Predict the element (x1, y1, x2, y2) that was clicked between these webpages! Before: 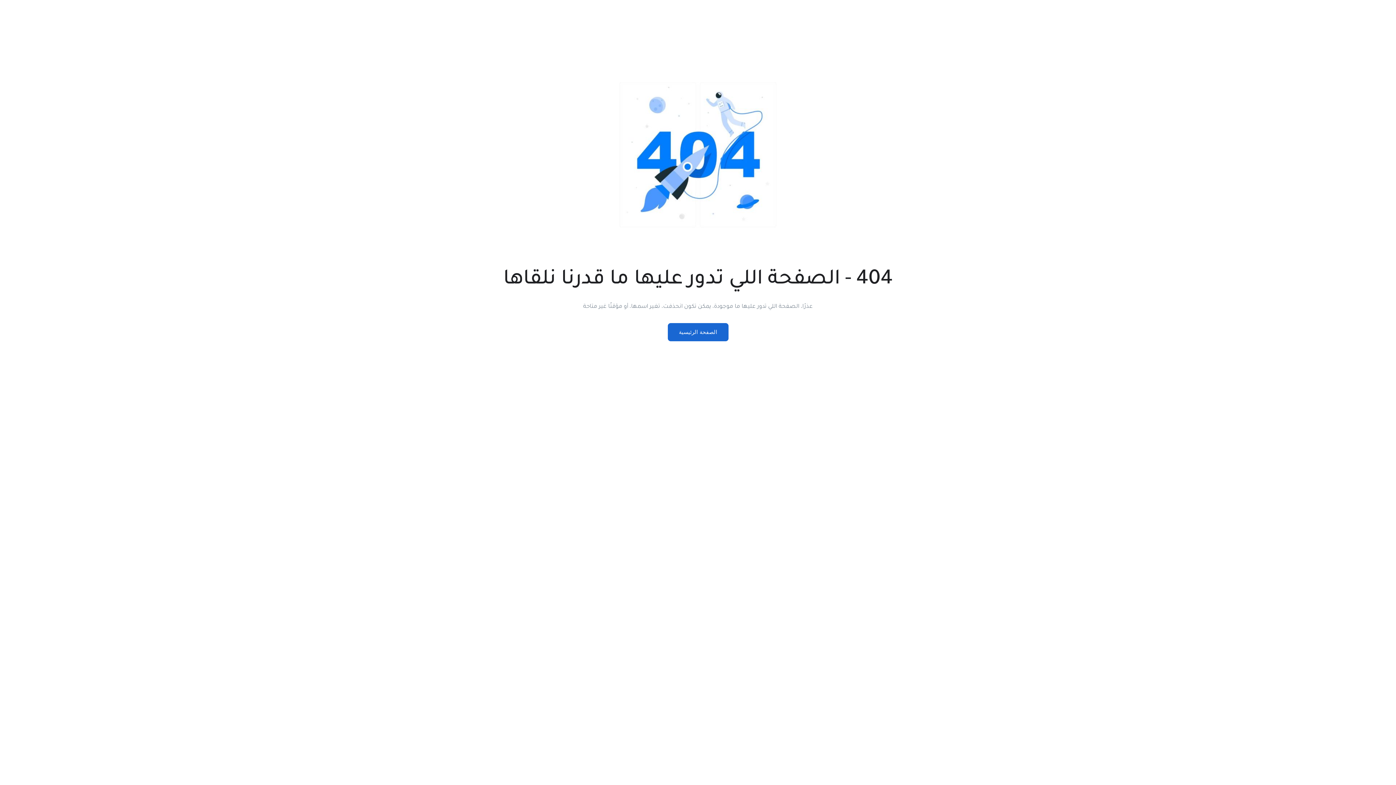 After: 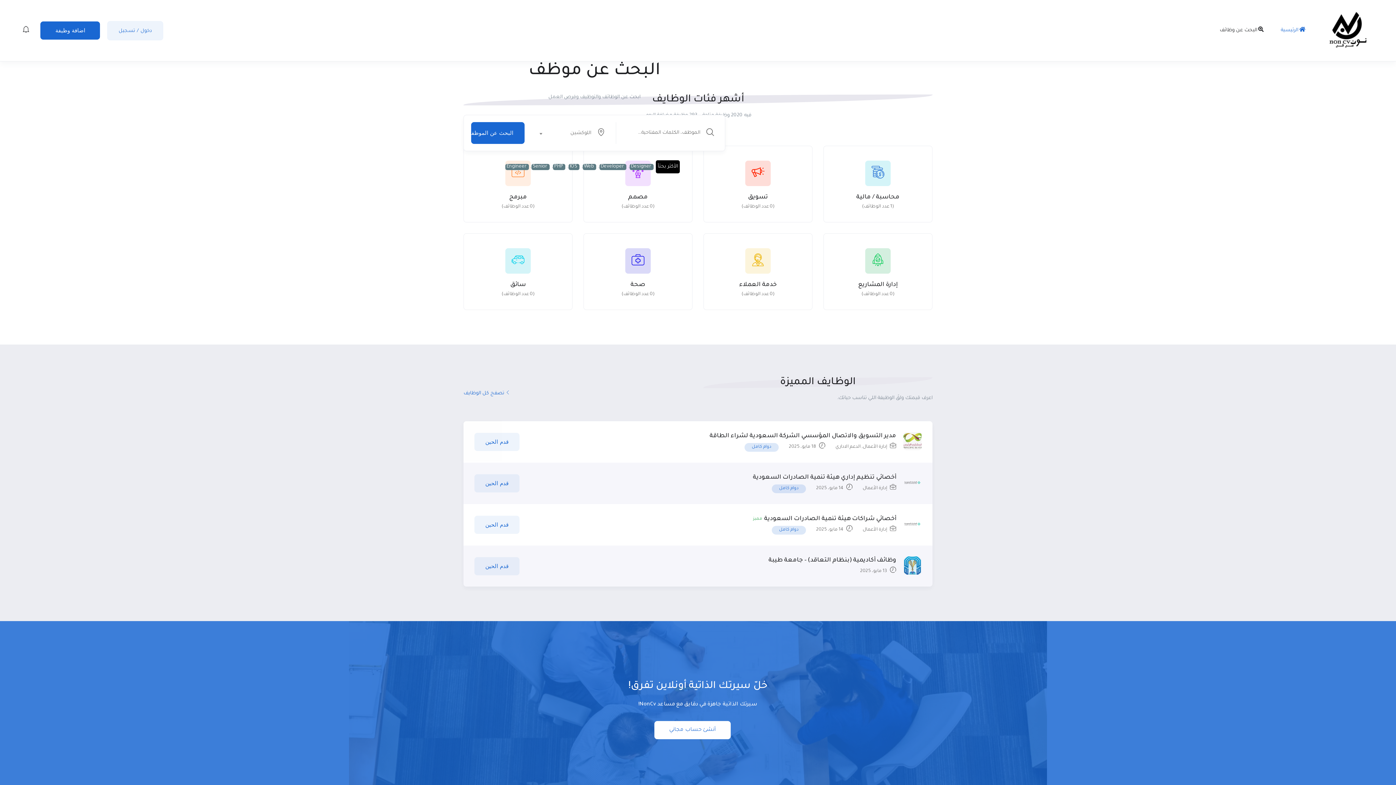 Action: label: الصفحة الرئيسية bbox: (667, 323, 728, 341)